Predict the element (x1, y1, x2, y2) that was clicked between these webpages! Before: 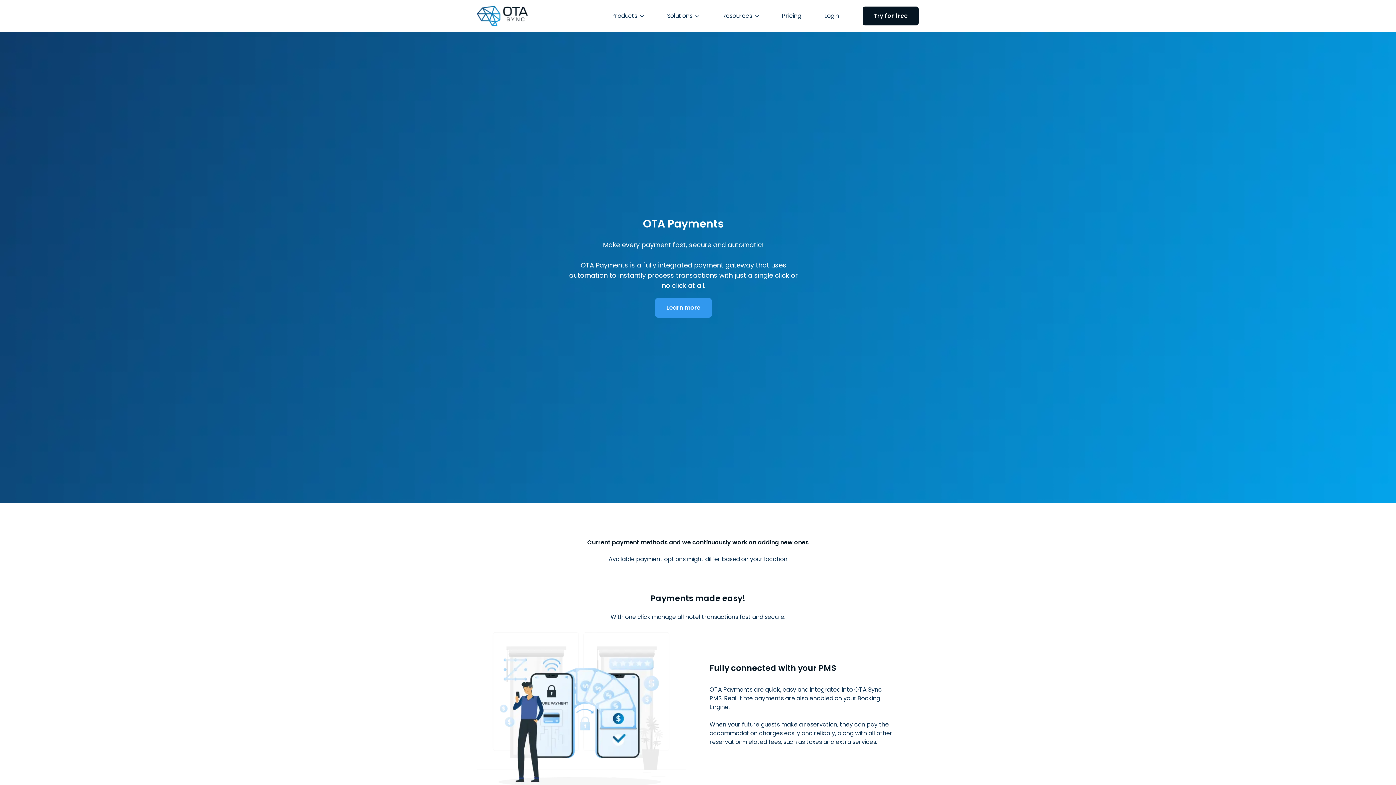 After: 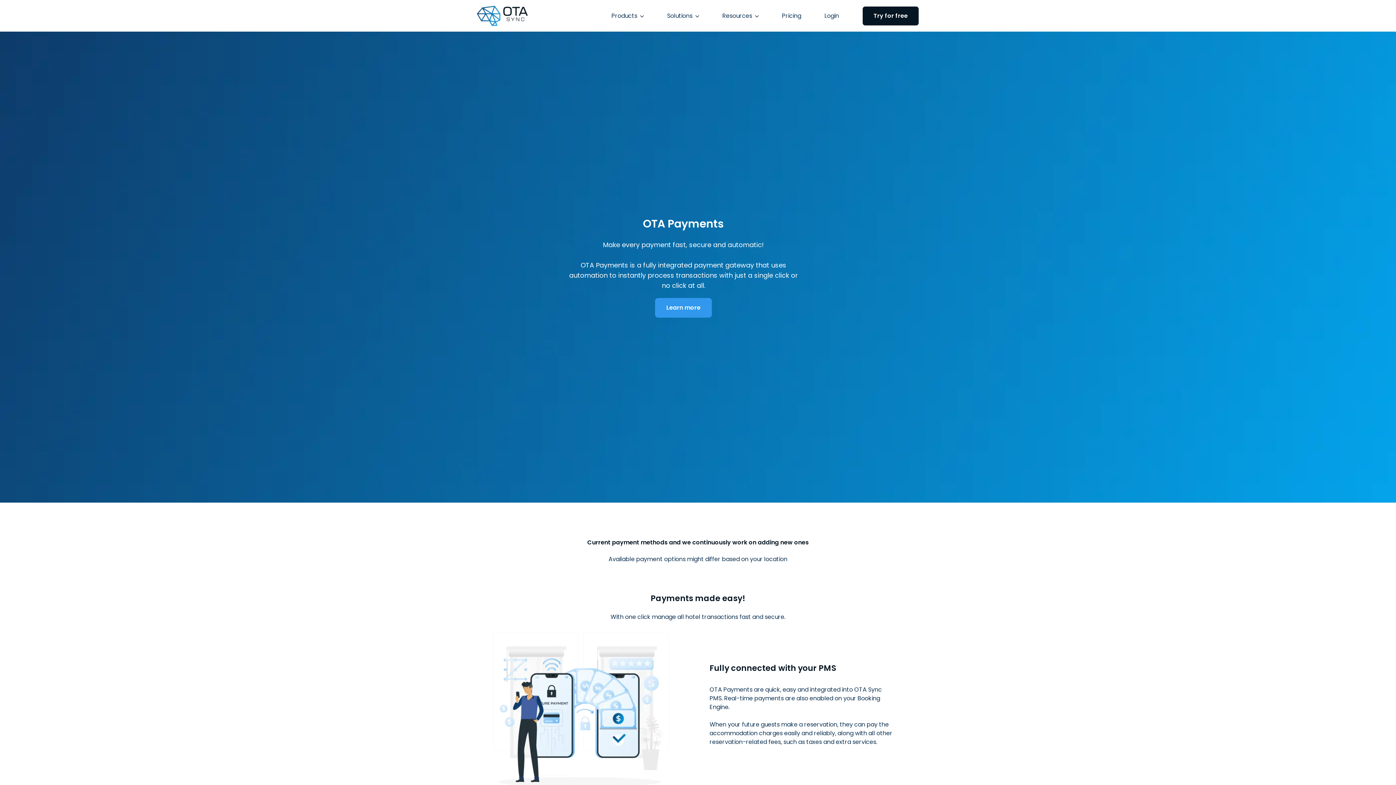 Action: bbox: (667, 11, 699, 20) label: Solutions